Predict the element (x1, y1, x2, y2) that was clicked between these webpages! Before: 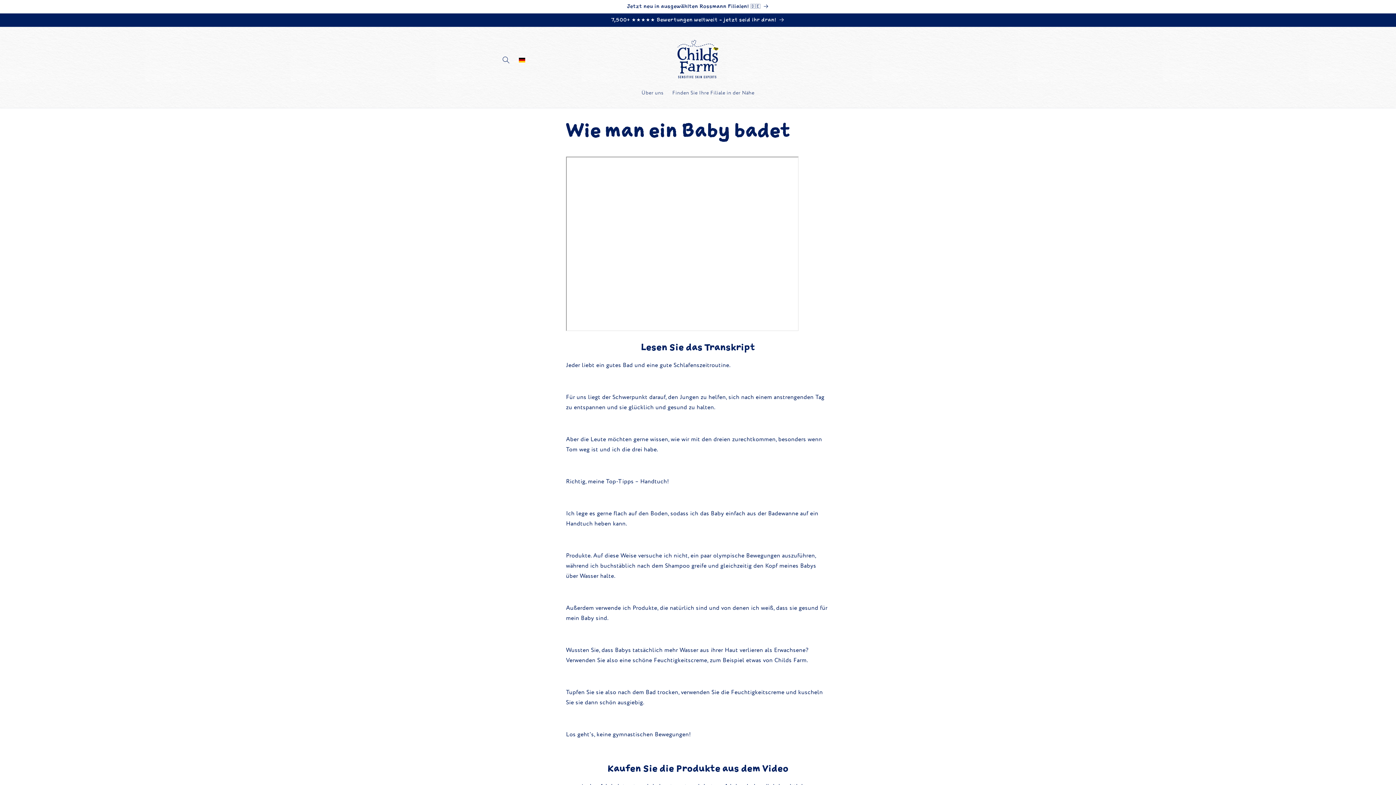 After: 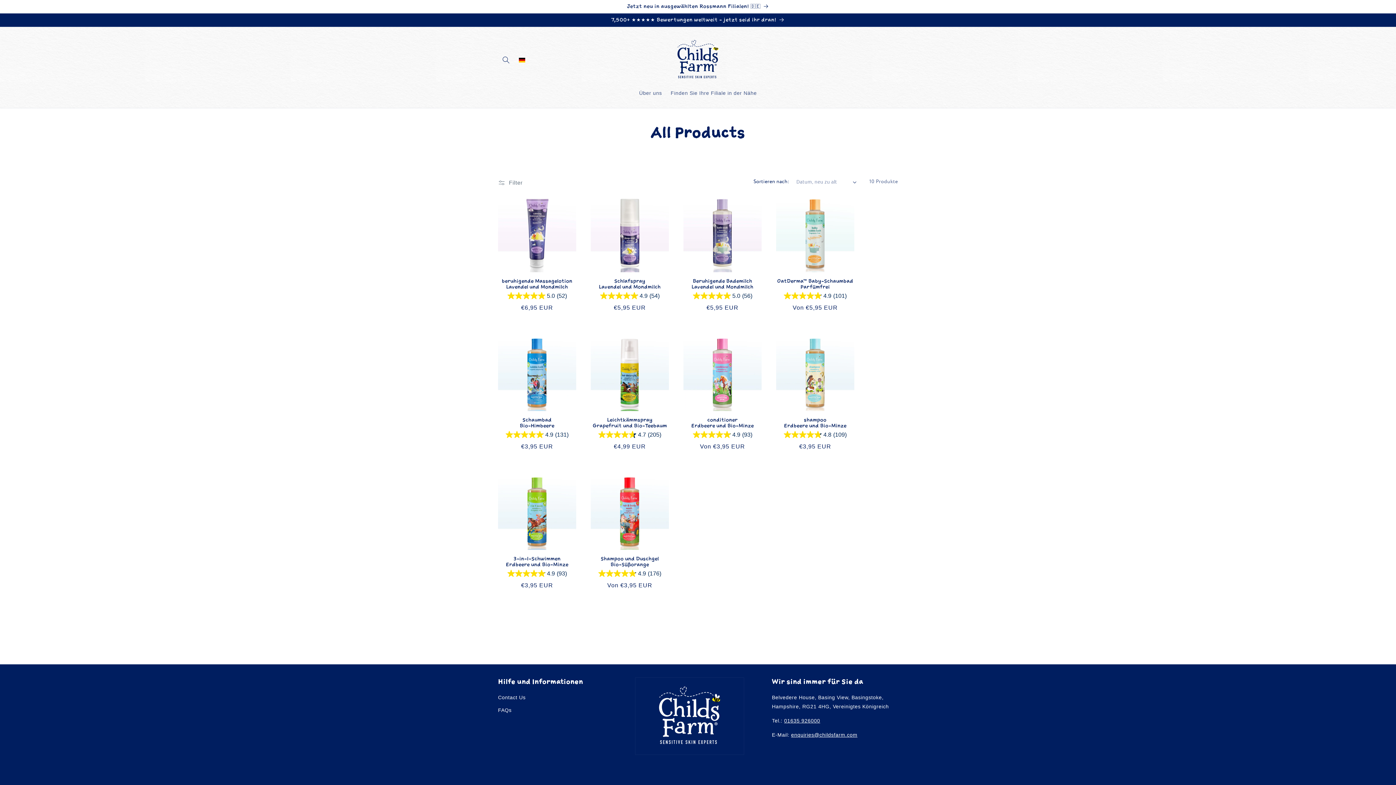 Action: bbox: (0, 13, 1396, 26) label: 7,500+ ★★★★★ Bewertungen weltweit - jetzt seid ihr dran!